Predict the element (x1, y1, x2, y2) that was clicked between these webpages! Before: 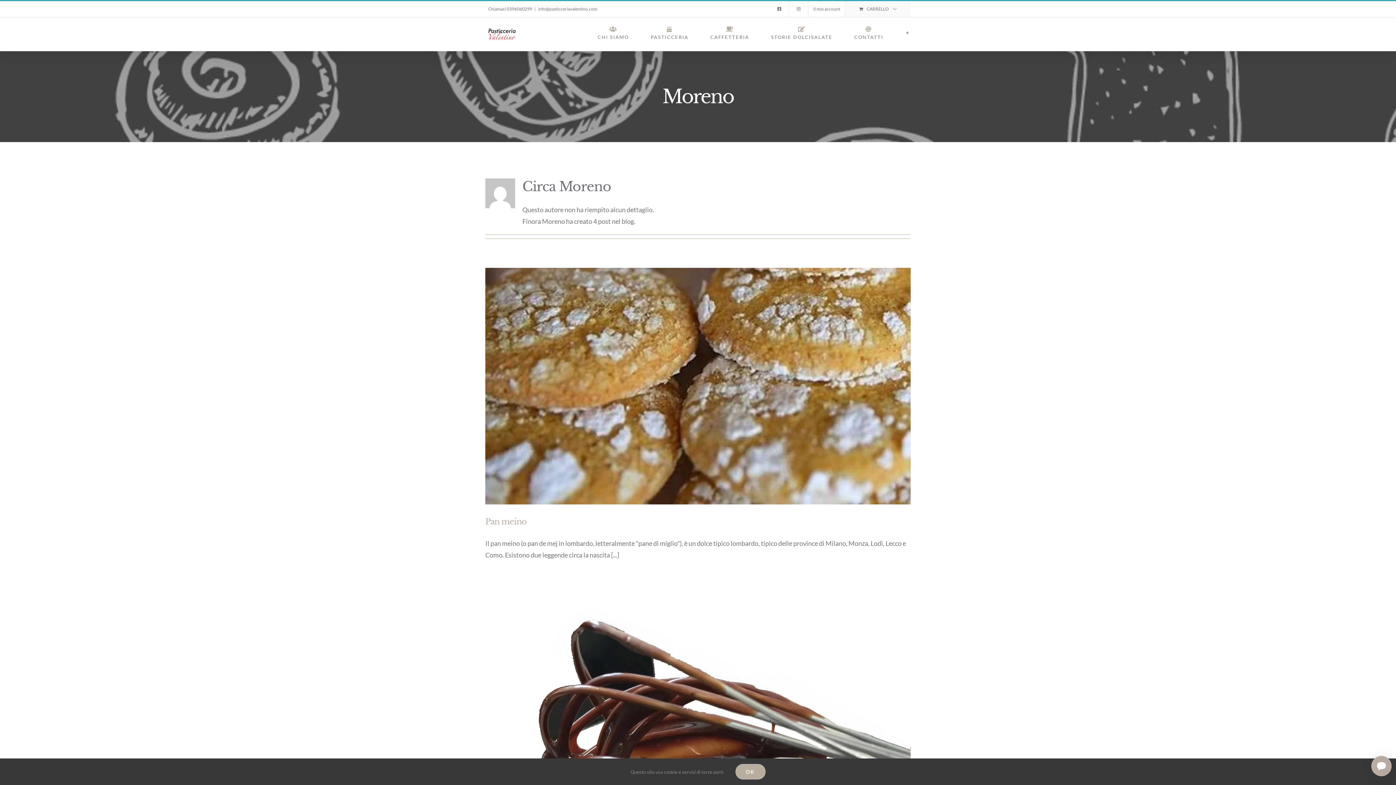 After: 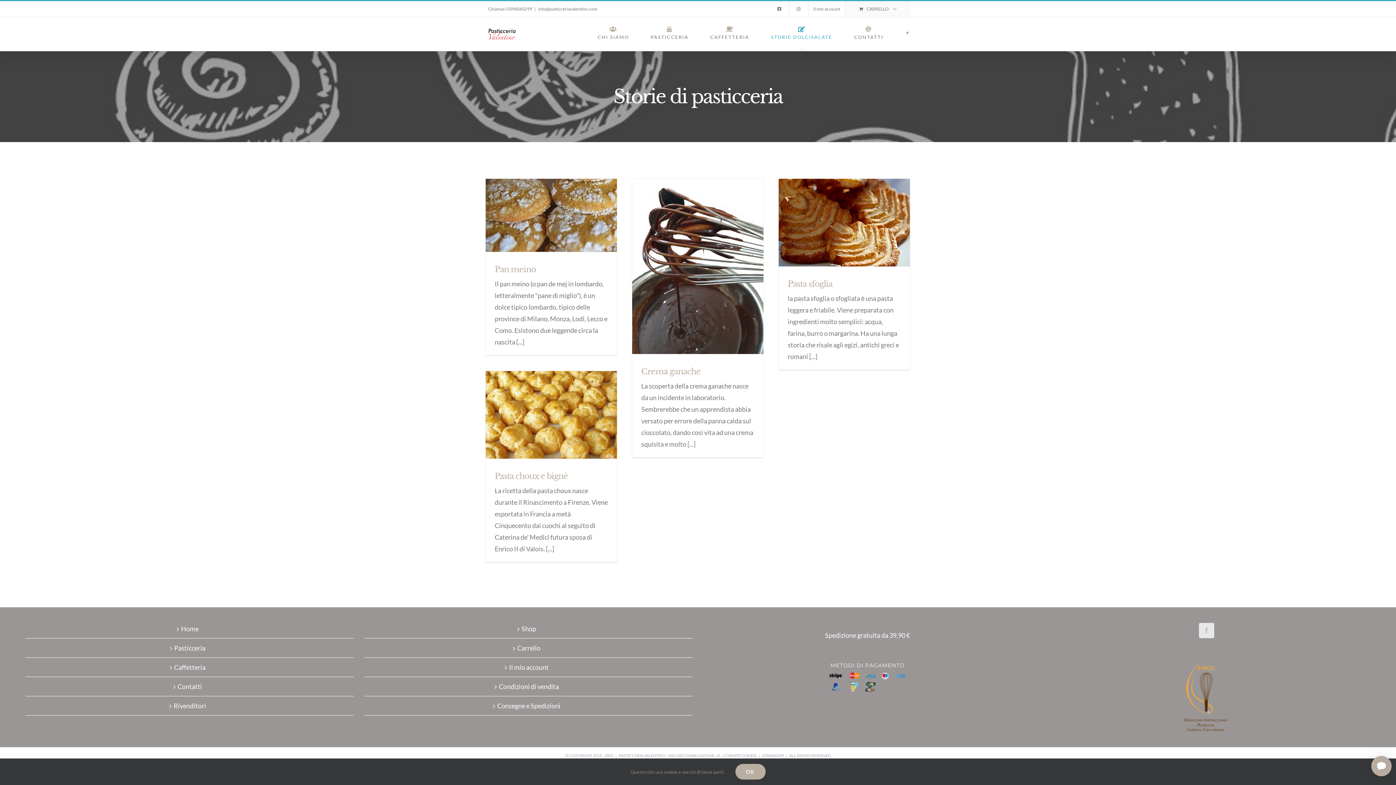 Action: bbox: (771, 17, 832, 48) label: STORIE DOLCISALATE